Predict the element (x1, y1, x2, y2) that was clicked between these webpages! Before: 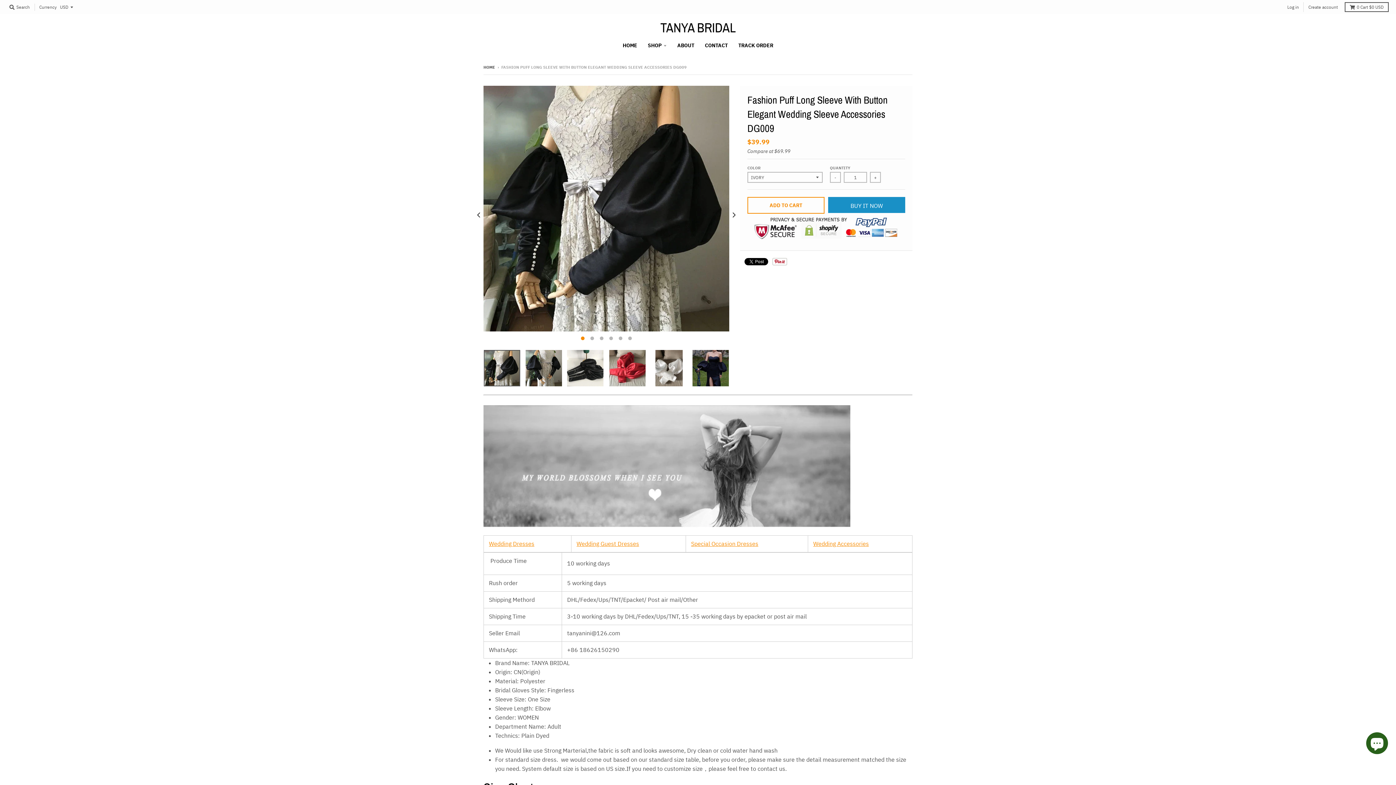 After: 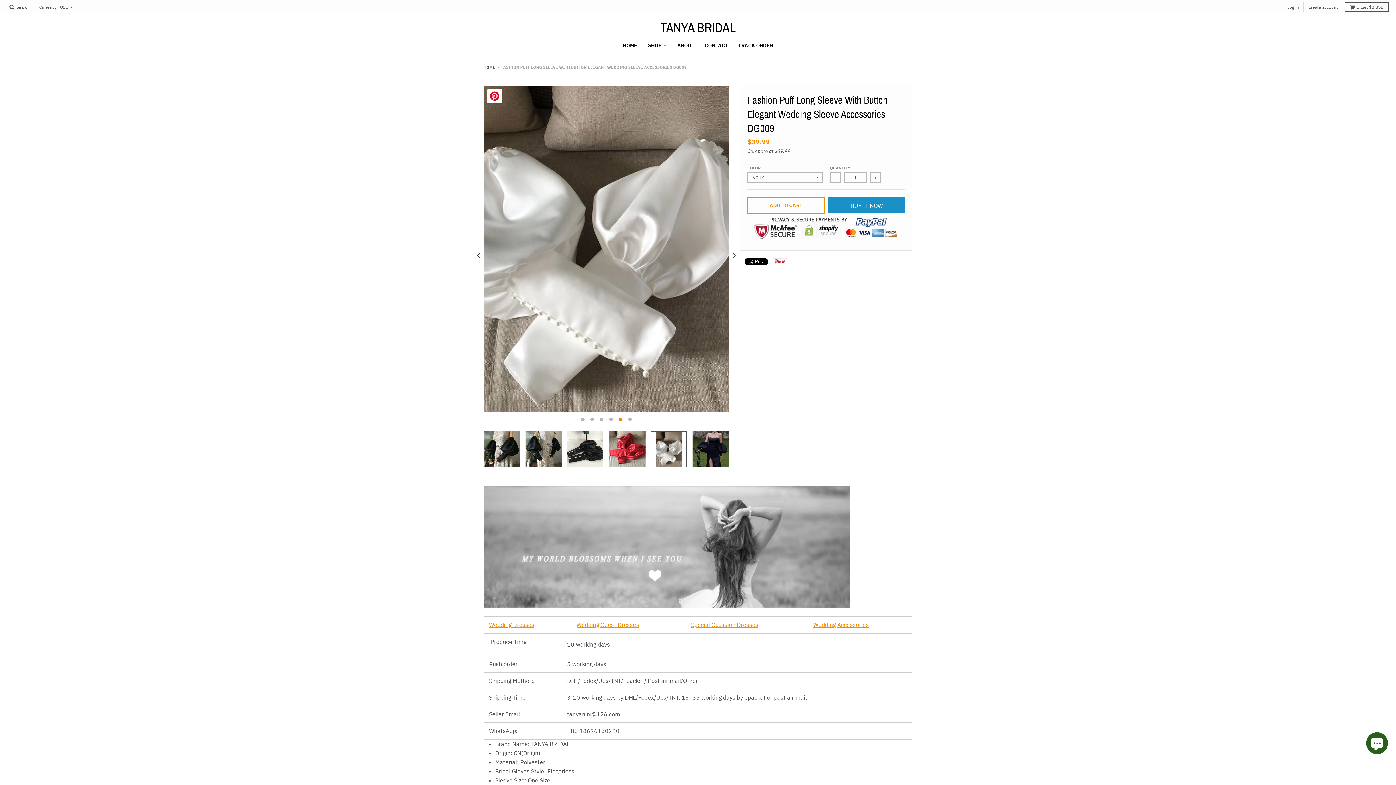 Action: bbox: (651, 350, 687, 386)